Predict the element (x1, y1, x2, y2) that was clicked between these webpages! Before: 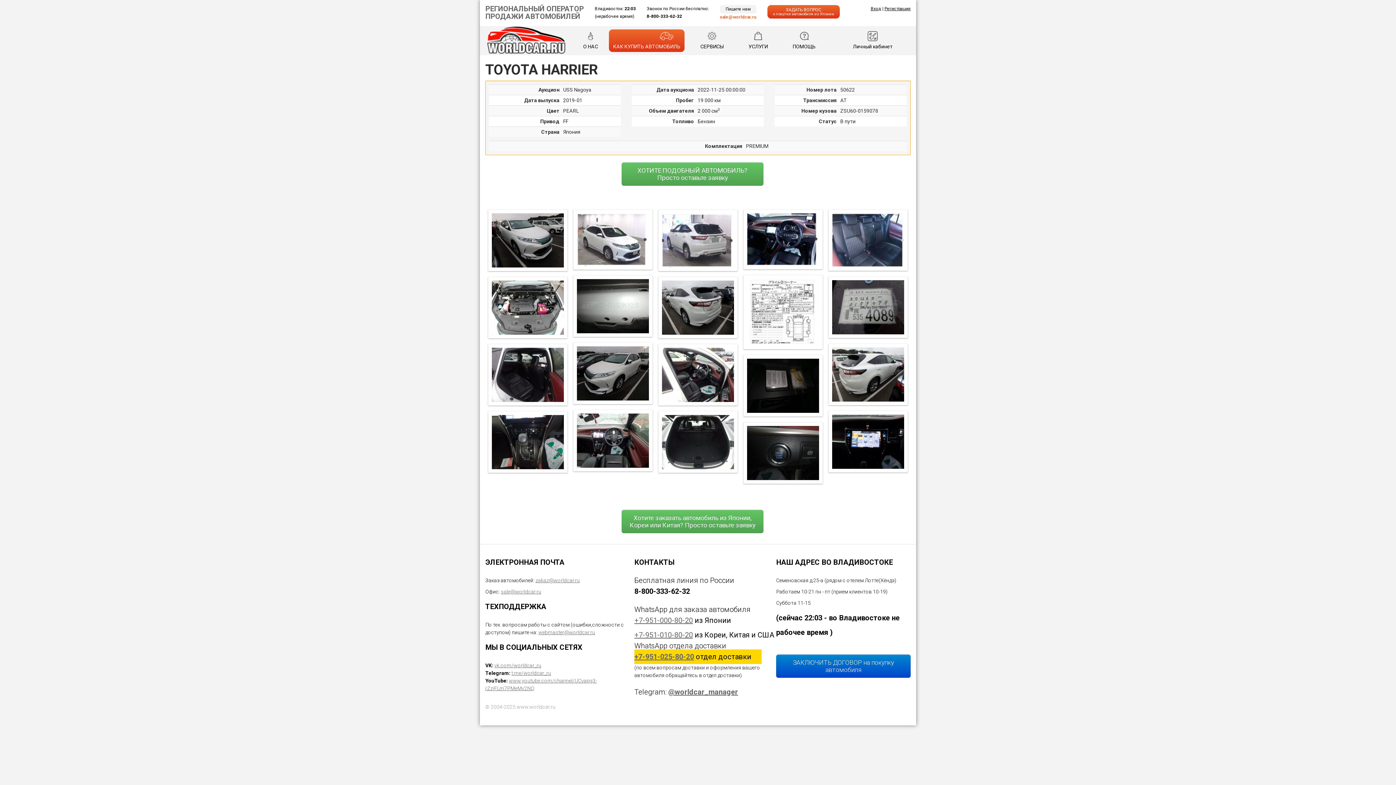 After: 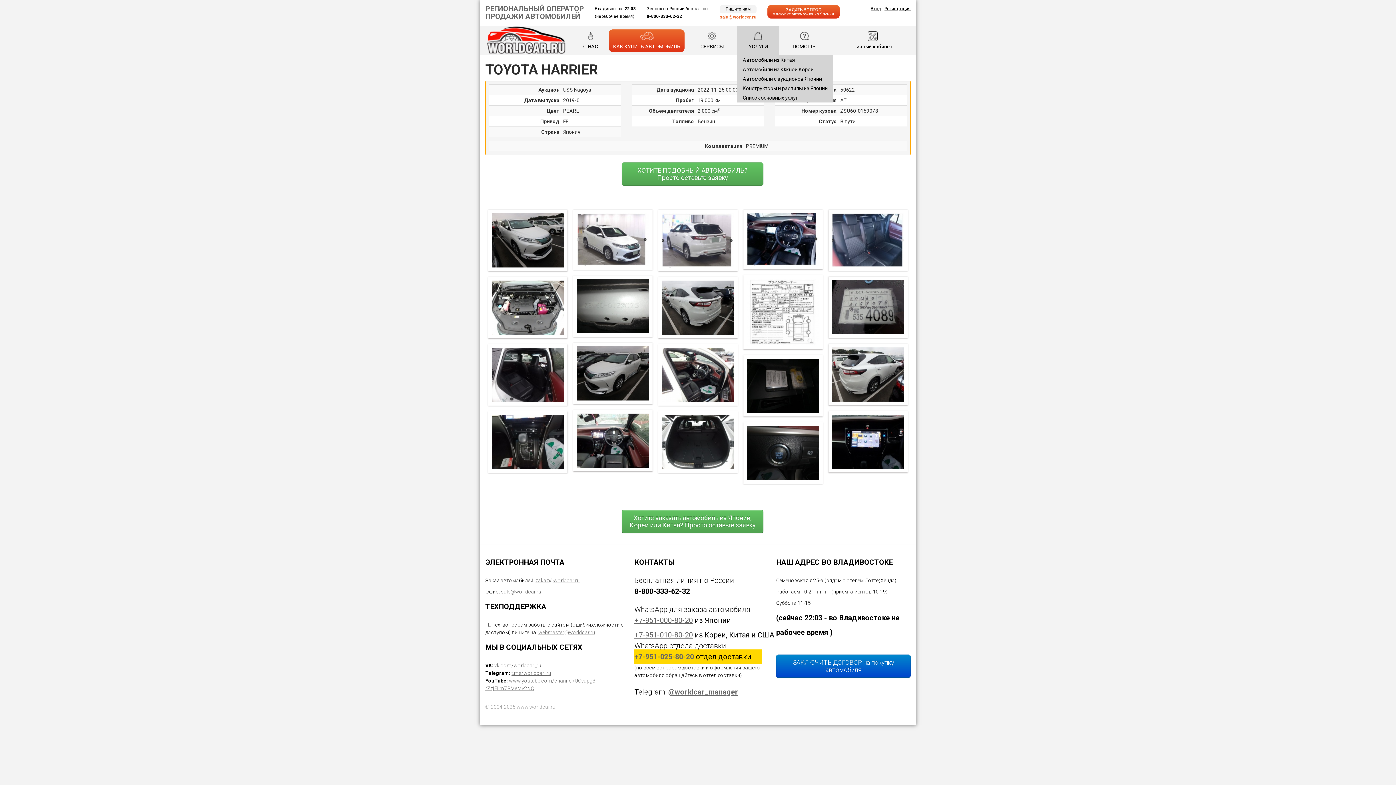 Action: bbox: (737, 31, 779, 50) label: УСЛУГИ